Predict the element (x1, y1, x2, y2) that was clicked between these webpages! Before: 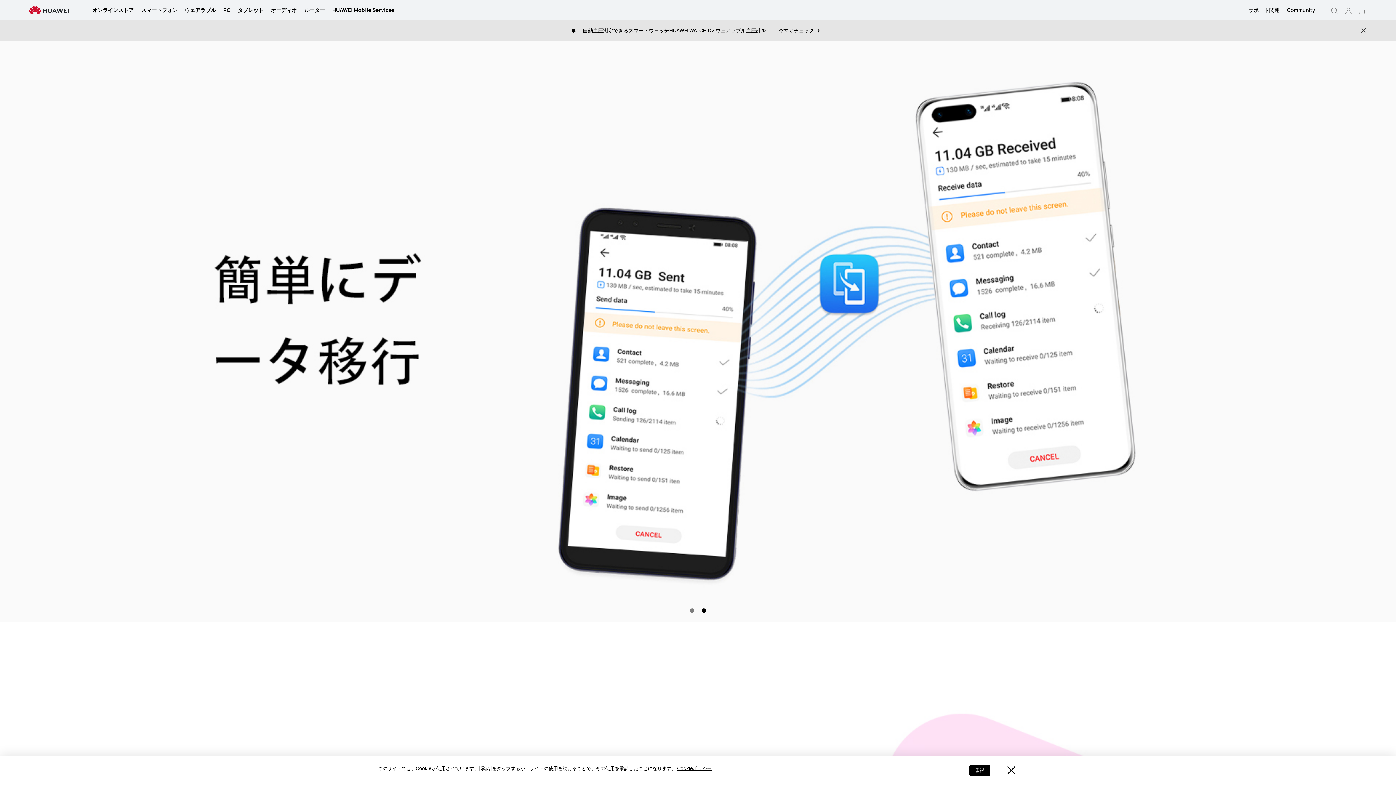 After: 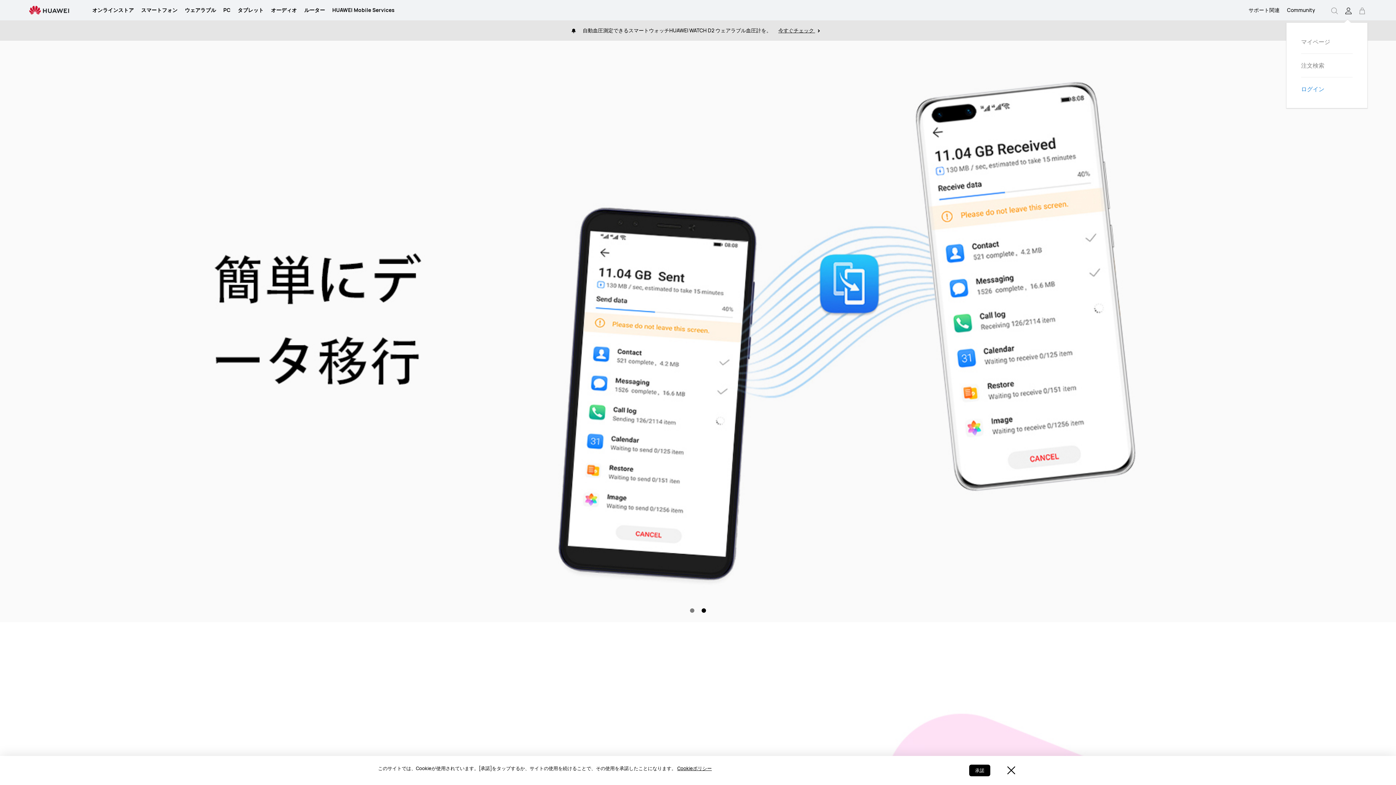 Action: label: プロファイル bbox: (1344, 4, 1353, 16)